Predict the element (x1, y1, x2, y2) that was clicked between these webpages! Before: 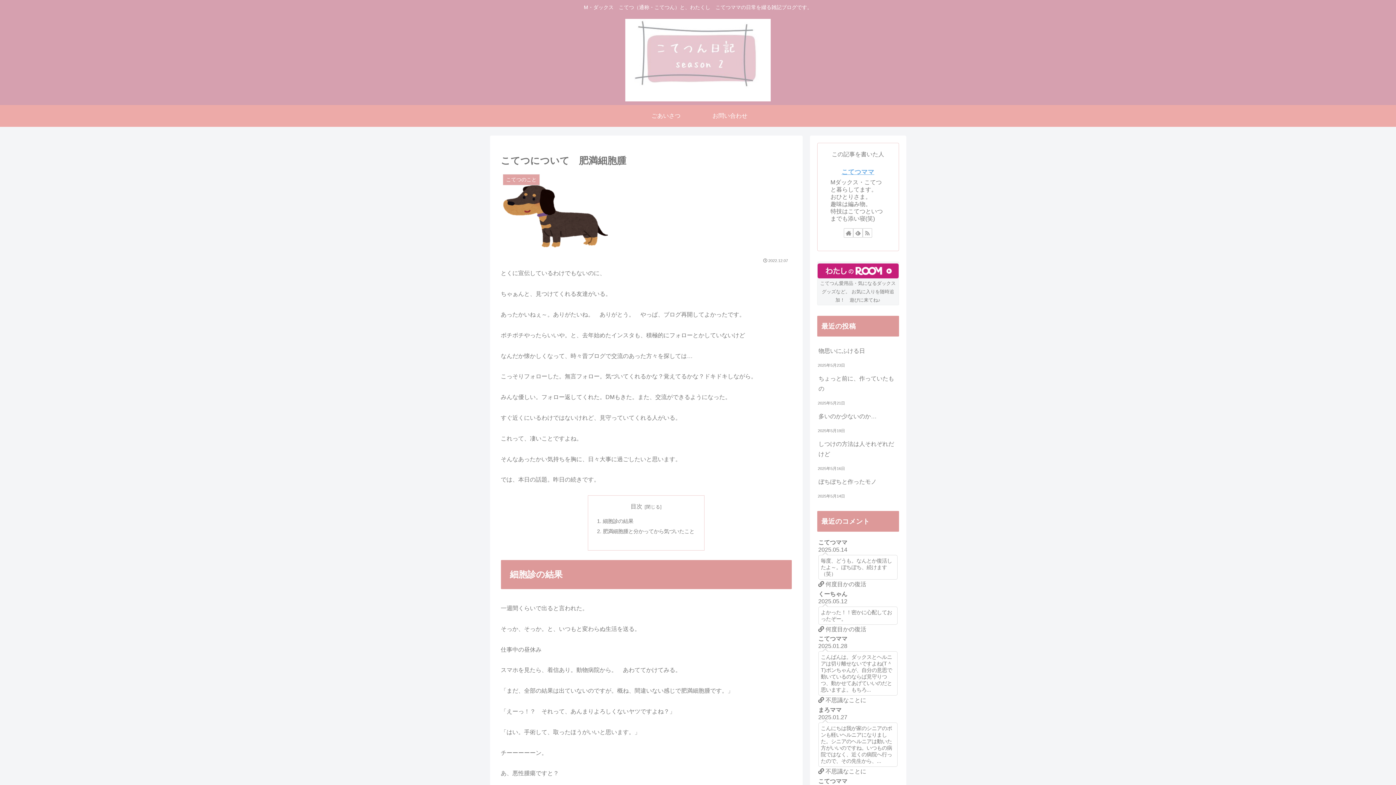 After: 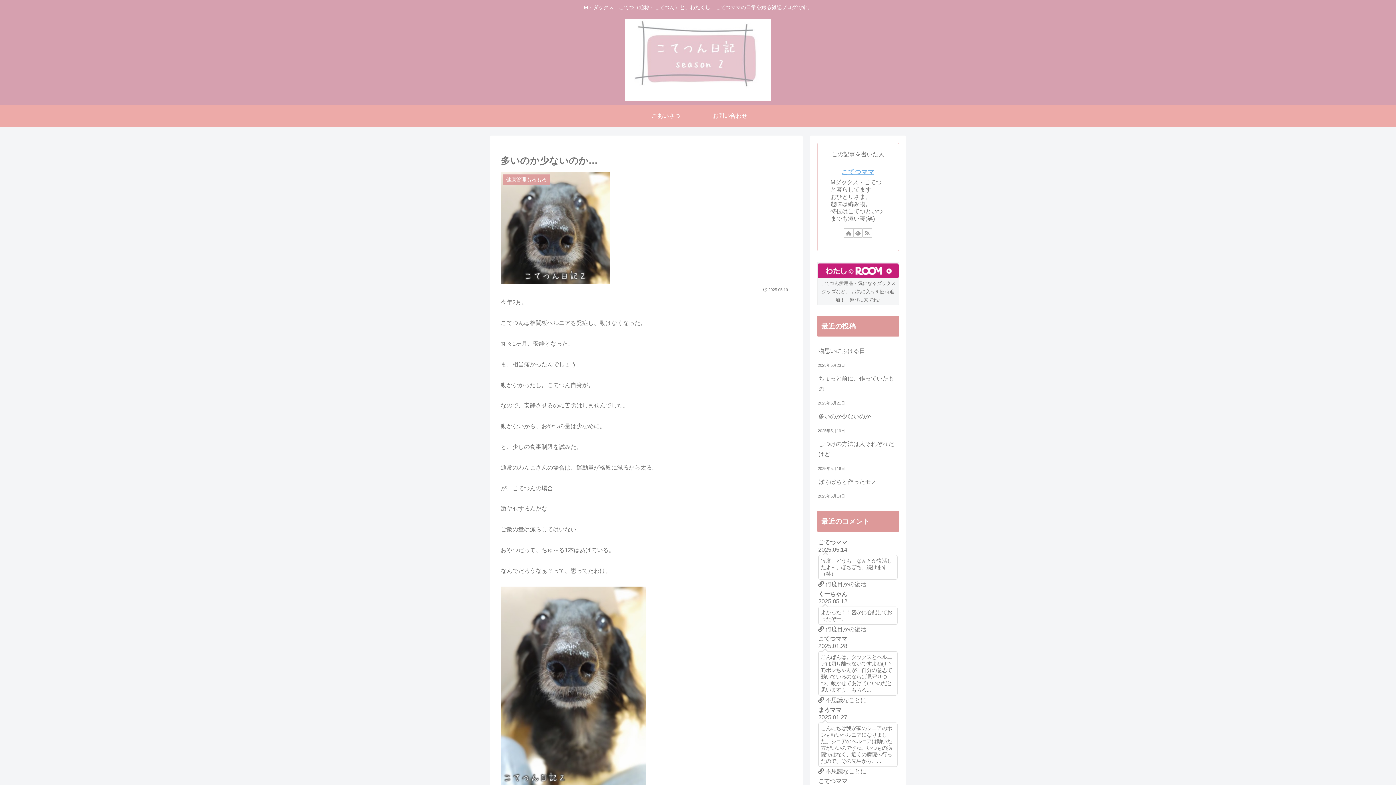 Action: bbox: (817, 407, 899, 425) label: 多いのか少ないのか…